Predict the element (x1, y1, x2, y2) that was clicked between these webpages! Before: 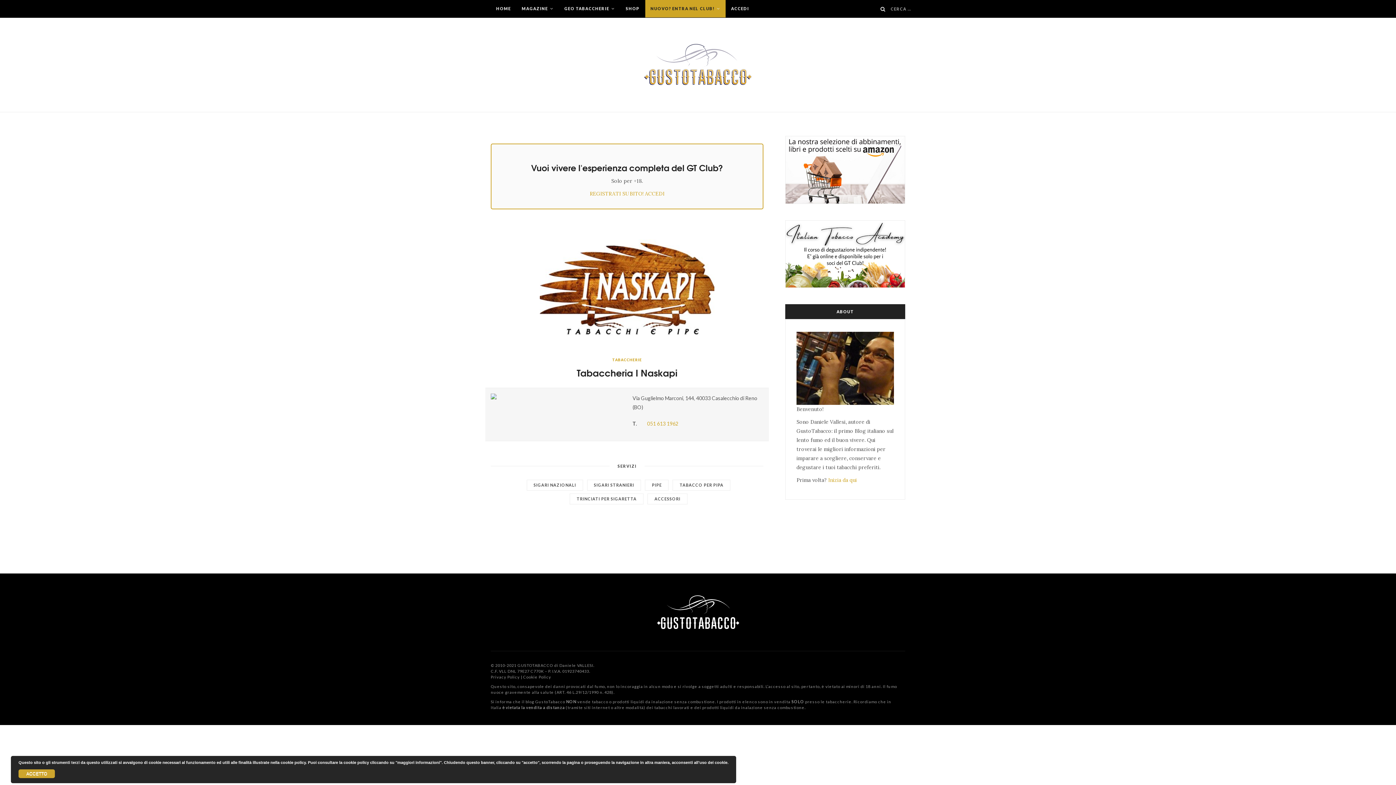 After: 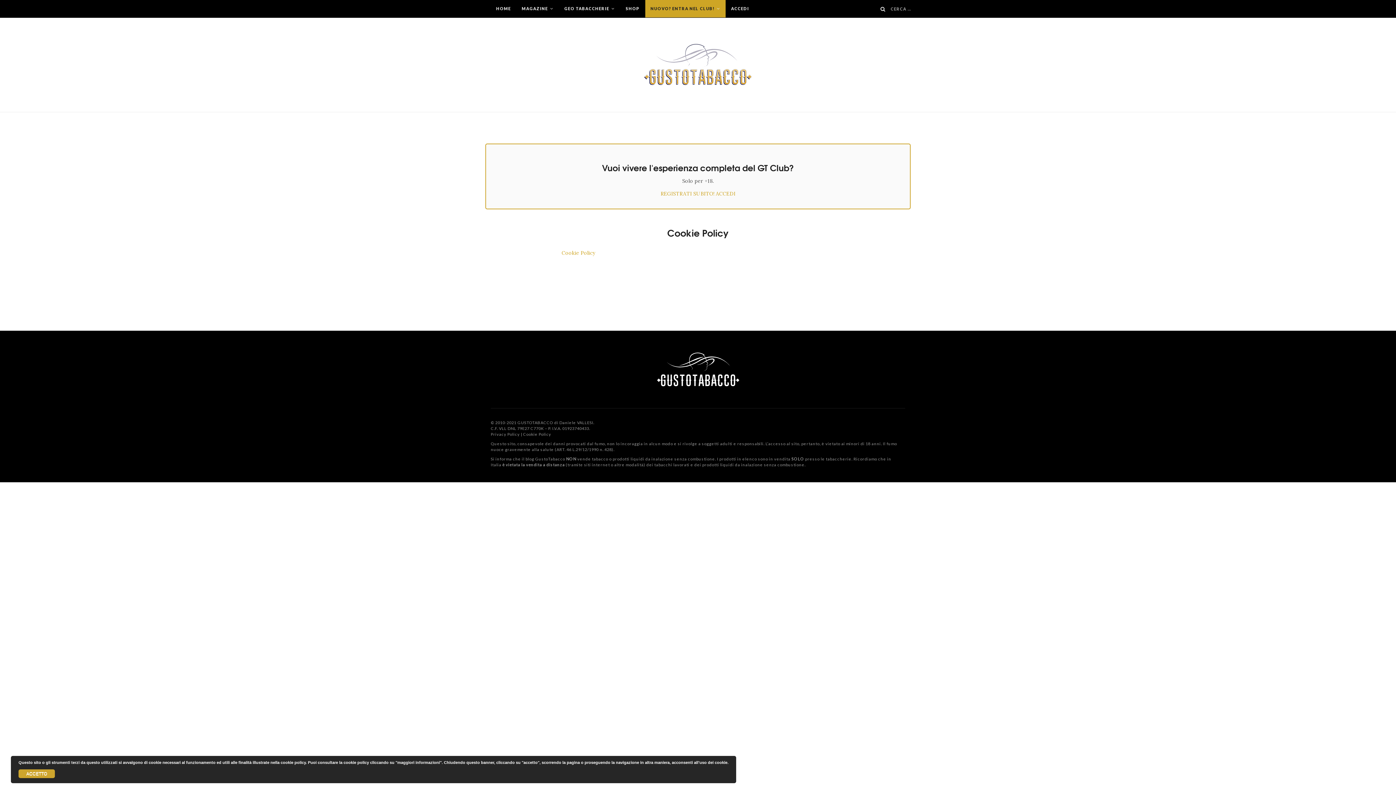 Action: bbox: (523, 674, 551, 679) label: Cookie Policy